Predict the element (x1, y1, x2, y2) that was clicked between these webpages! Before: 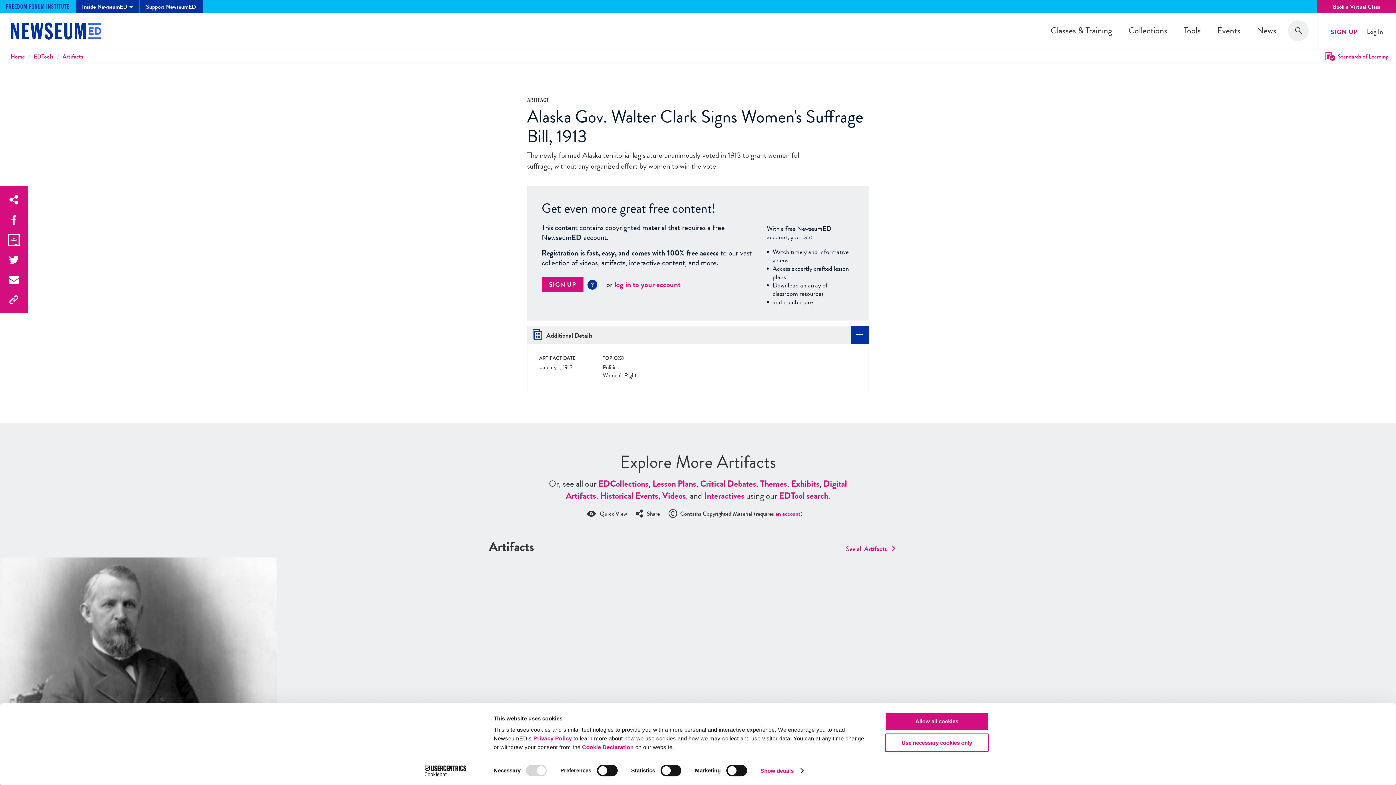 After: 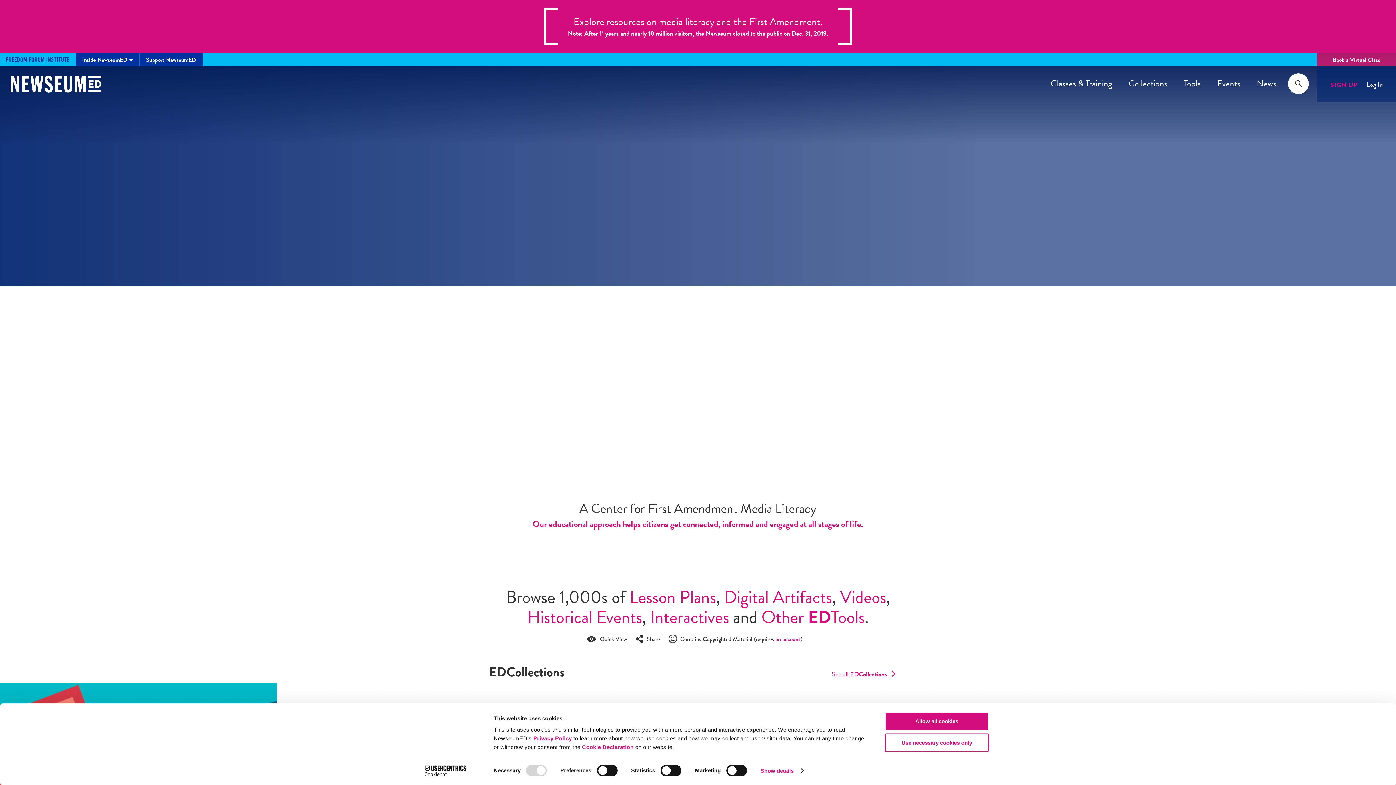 Action: bbox: (10, 22, 101, 41)